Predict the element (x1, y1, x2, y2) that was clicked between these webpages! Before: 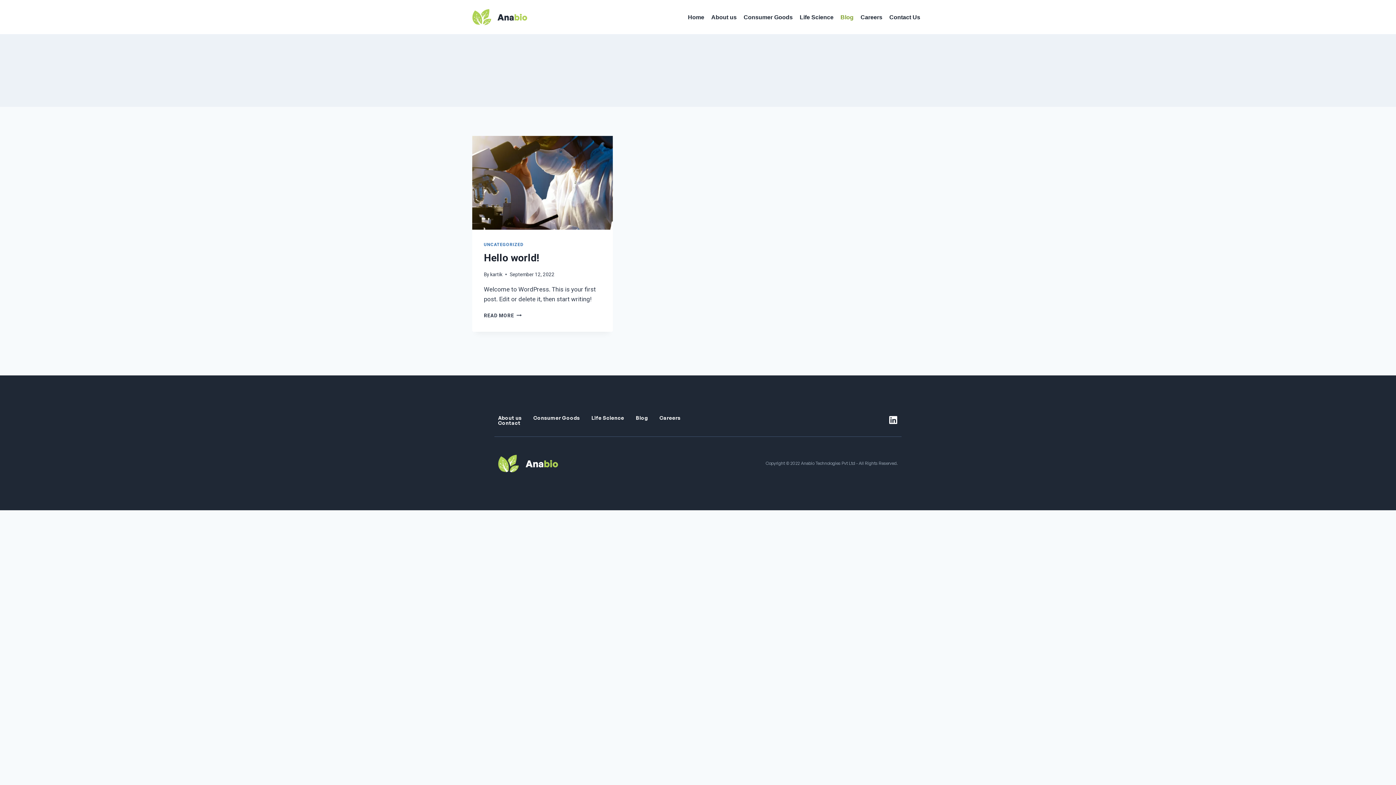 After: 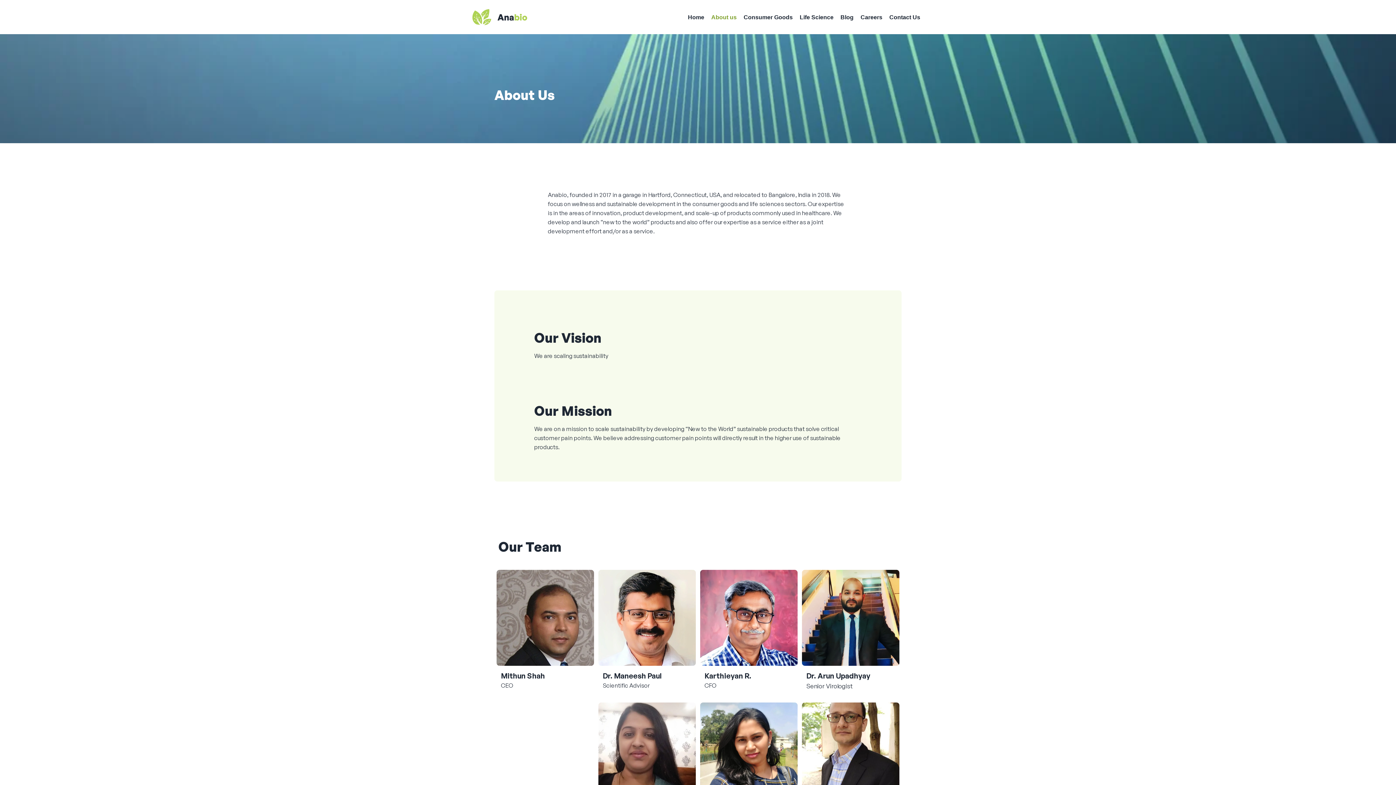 Action: label: About us bbox: (498, 414, 521, 421)